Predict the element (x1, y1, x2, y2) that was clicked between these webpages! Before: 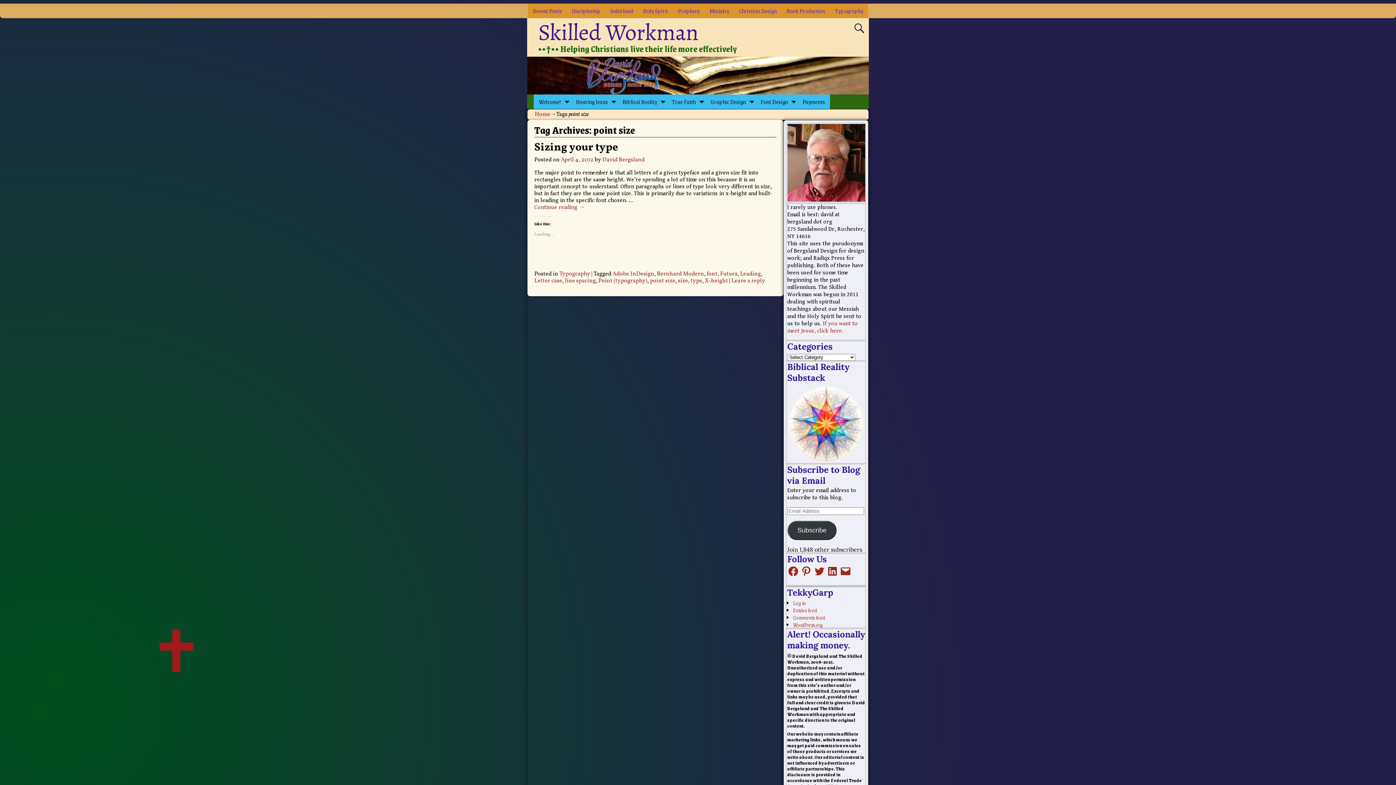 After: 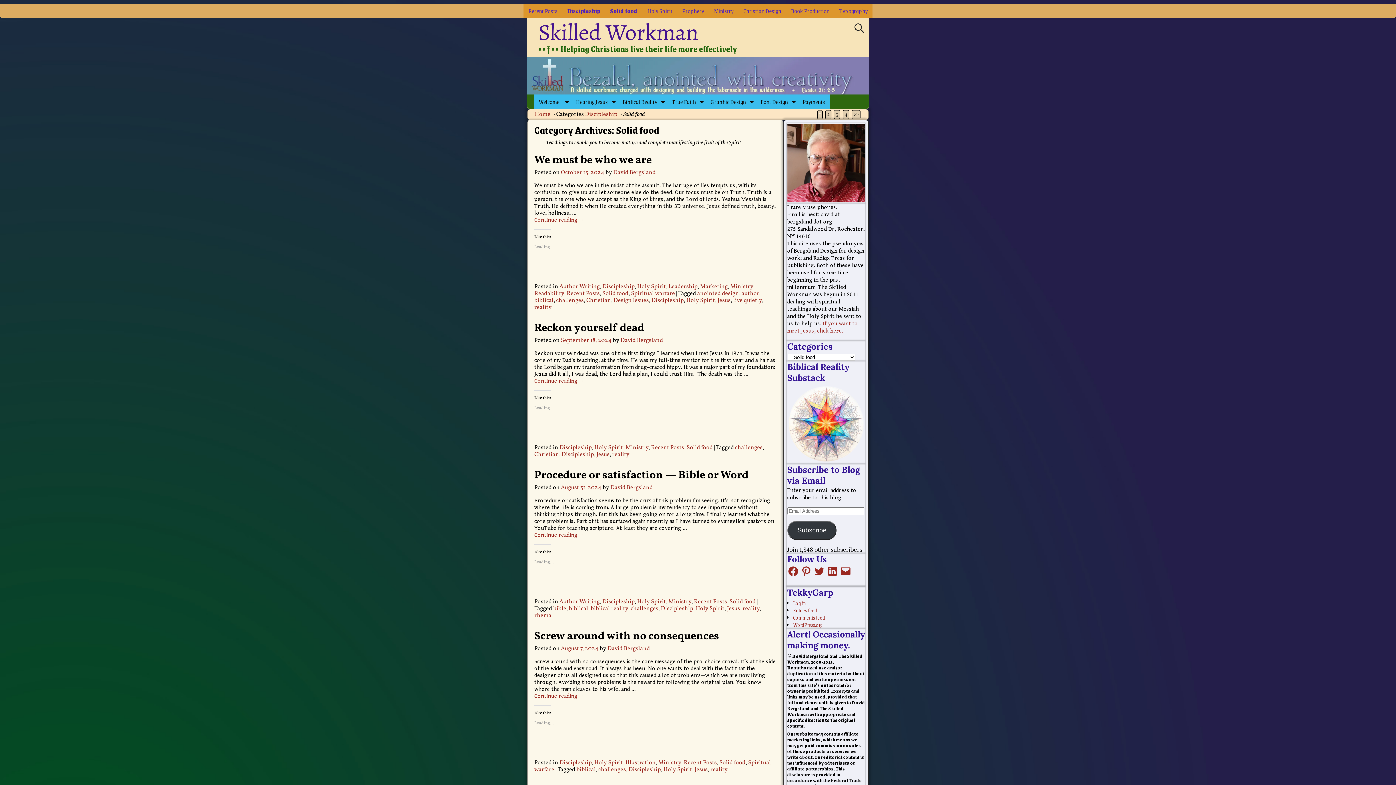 Action: bbox: (605, 3, 638, 18) label: Solid food